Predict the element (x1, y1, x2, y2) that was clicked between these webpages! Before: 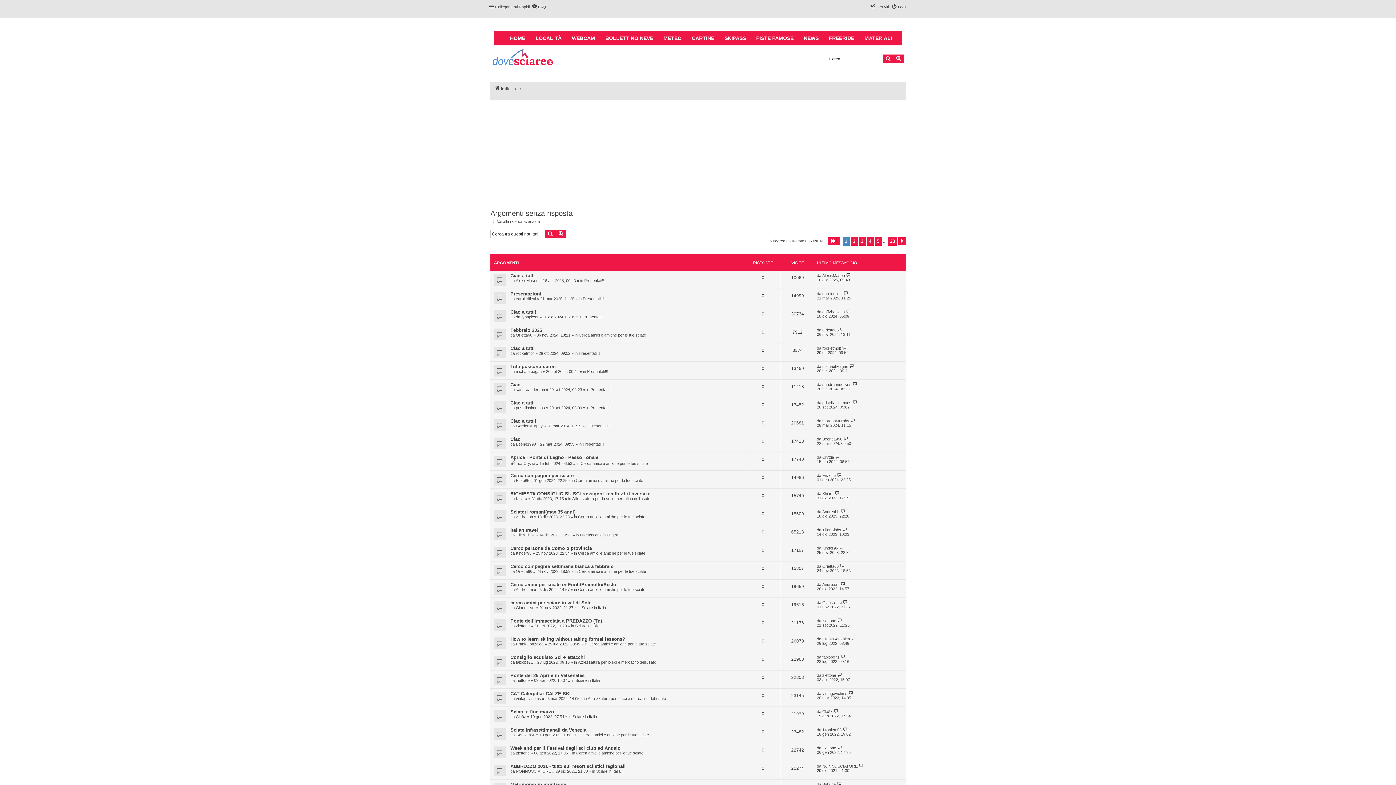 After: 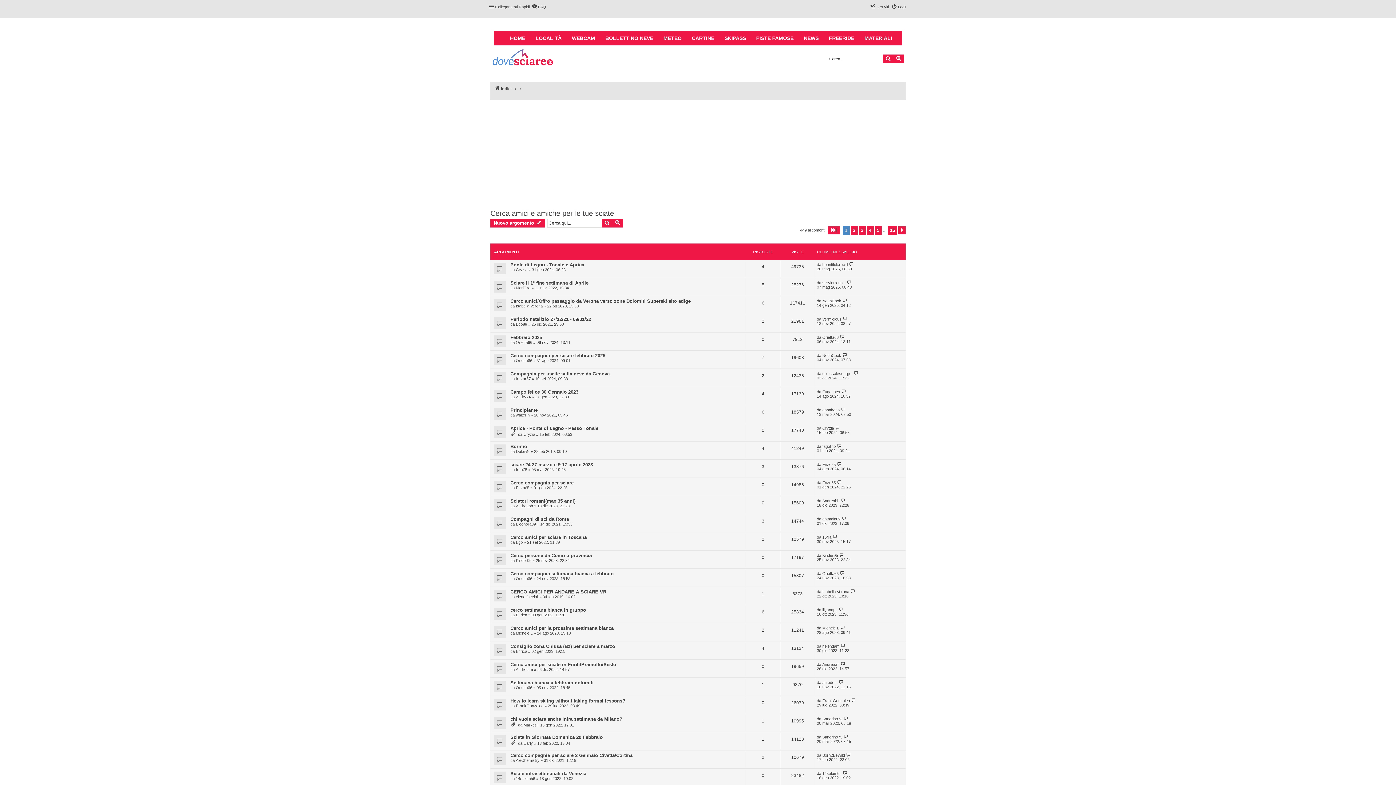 Action: bbox: (576, 478, 643, 482) label: Cerca amici e amiche per le tue sciate